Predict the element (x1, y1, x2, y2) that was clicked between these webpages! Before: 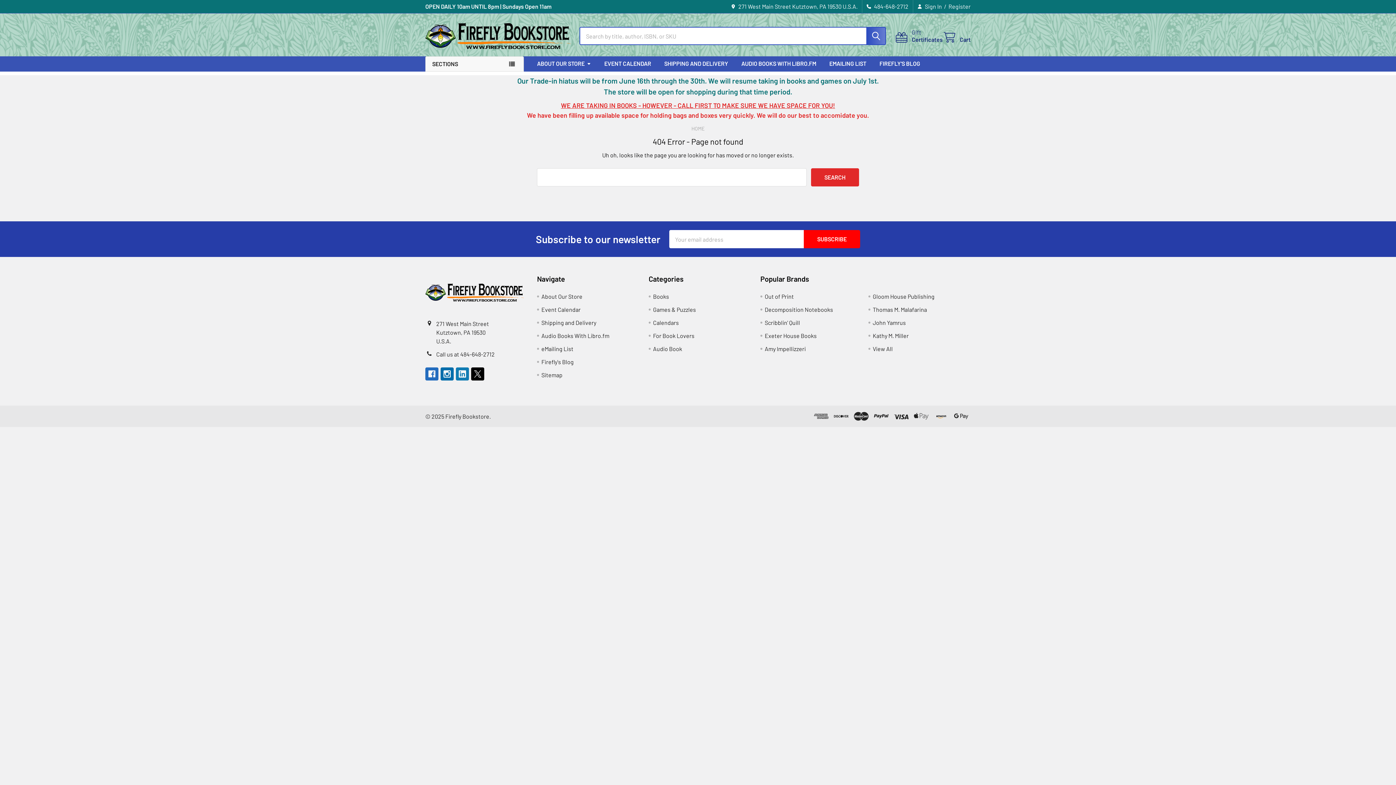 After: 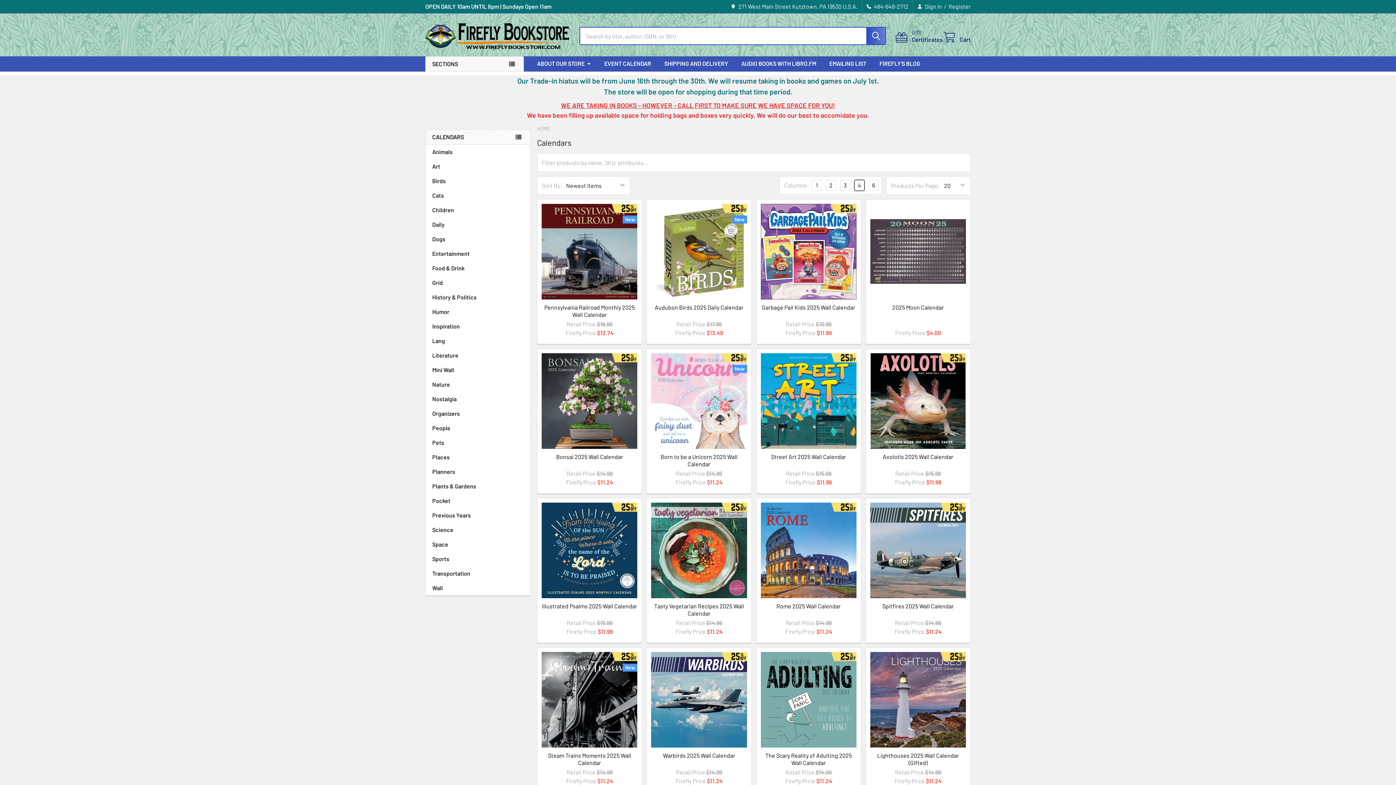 Action: bbox: (653, 319, 679, 326) label: Calendars